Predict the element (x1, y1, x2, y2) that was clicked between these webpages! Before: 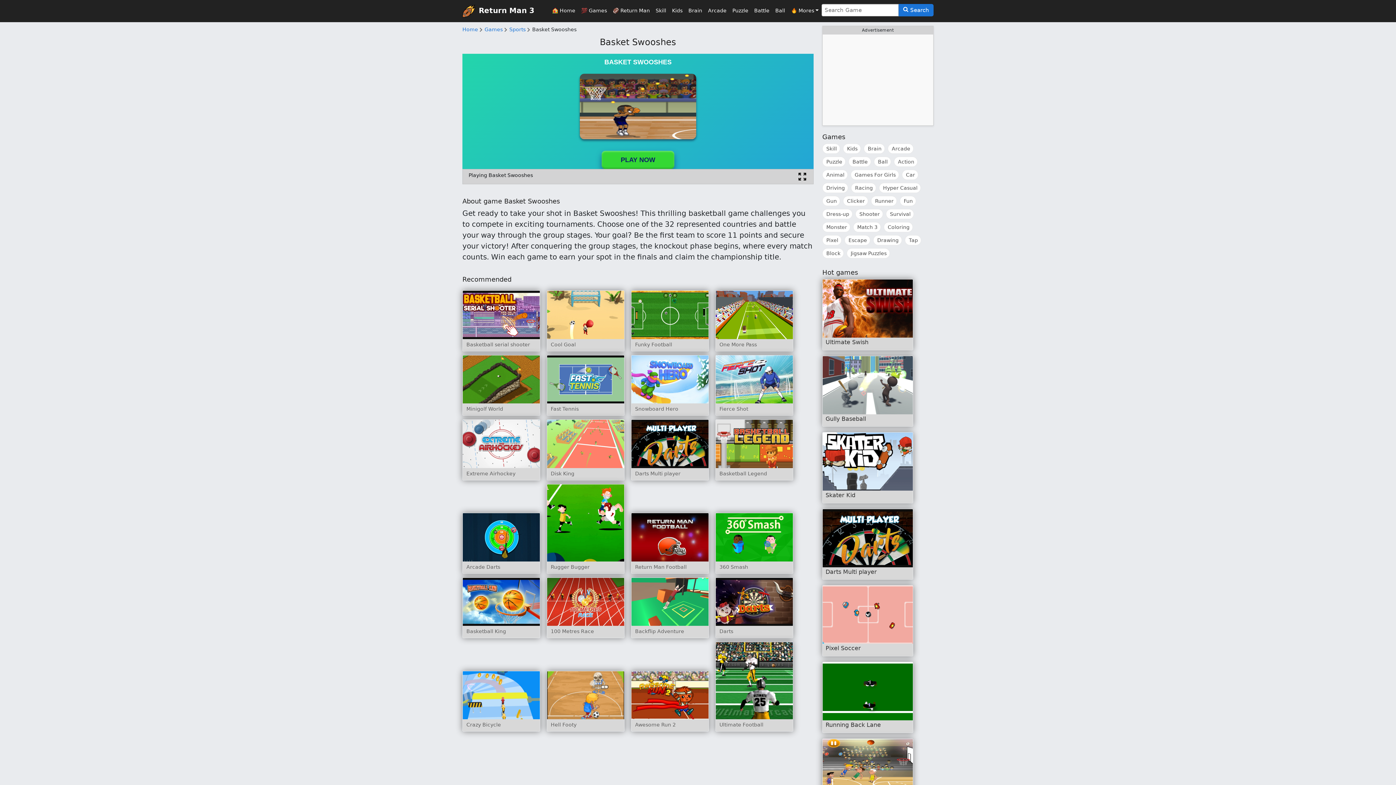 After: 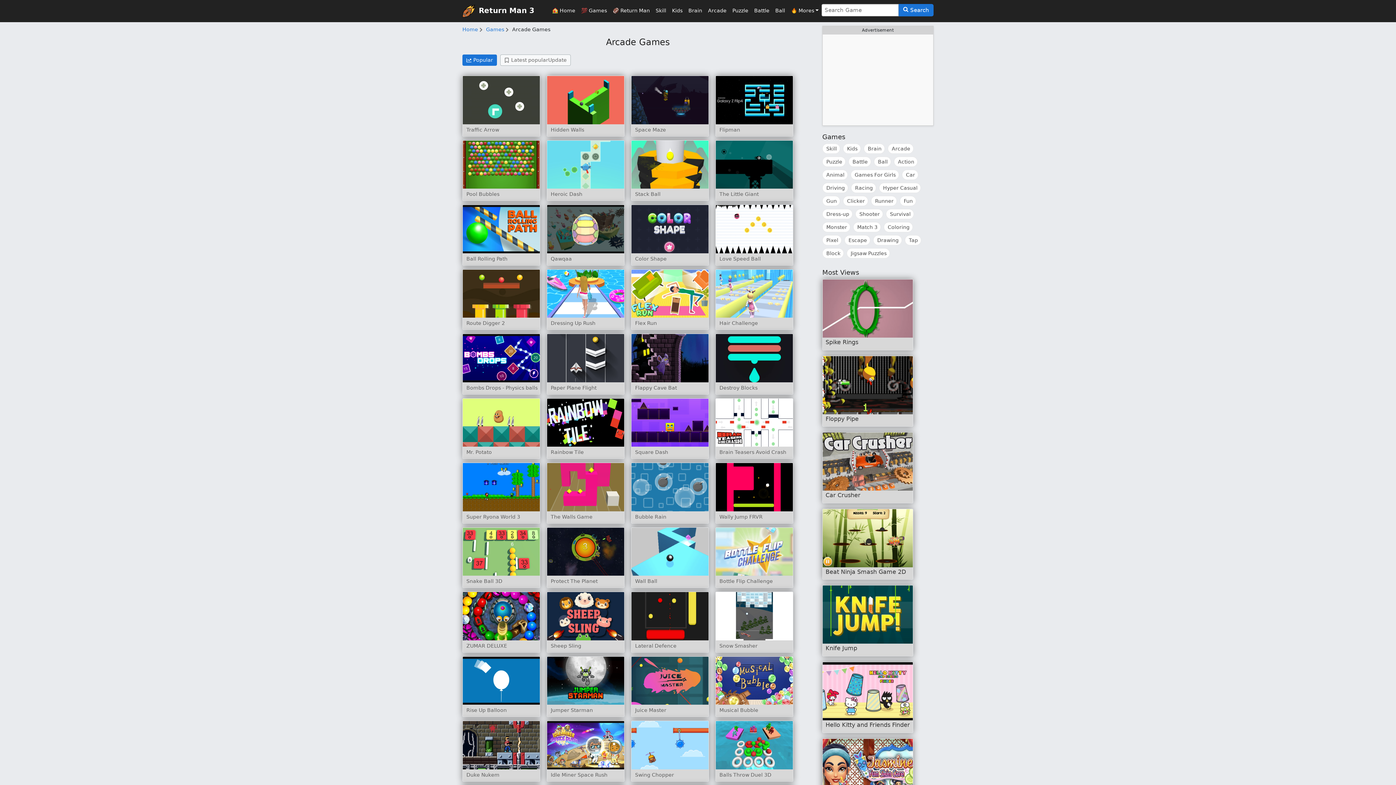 Action: bbox: (888, 143, 913, 153) label: Arcade